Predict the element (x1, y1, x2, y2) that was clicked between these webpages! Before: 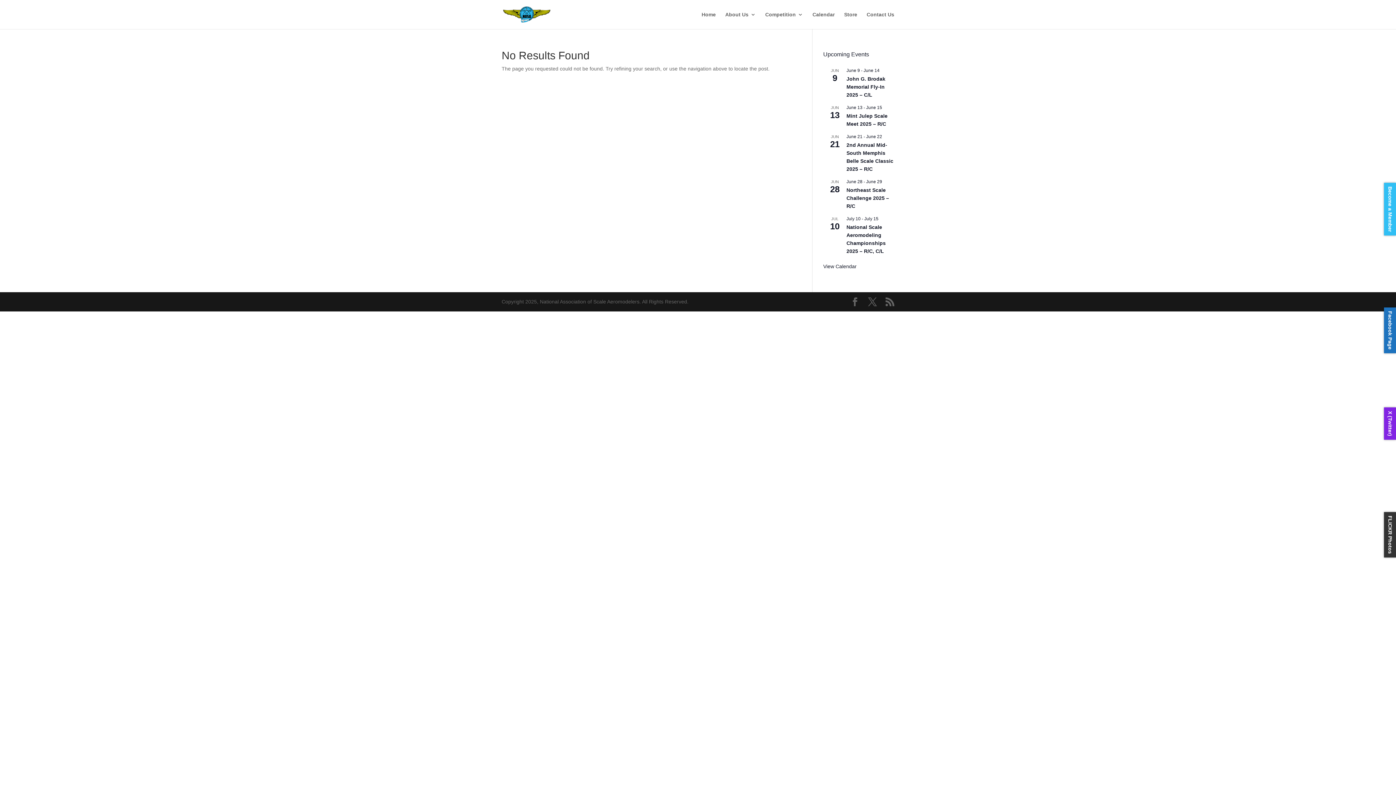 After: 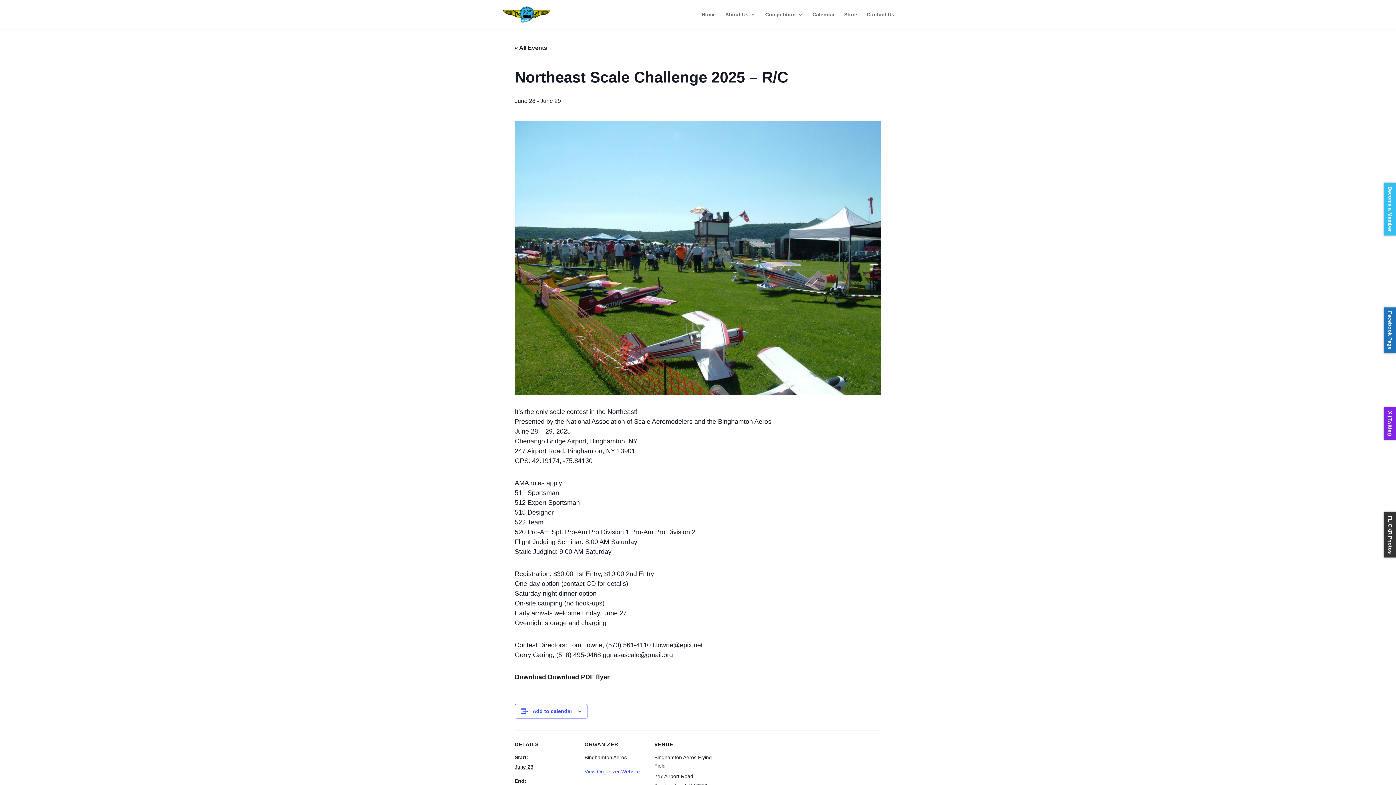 Action: bbox: (846, 187, 889, 209) label: Northeast Scale Challenge 2025 – R/C